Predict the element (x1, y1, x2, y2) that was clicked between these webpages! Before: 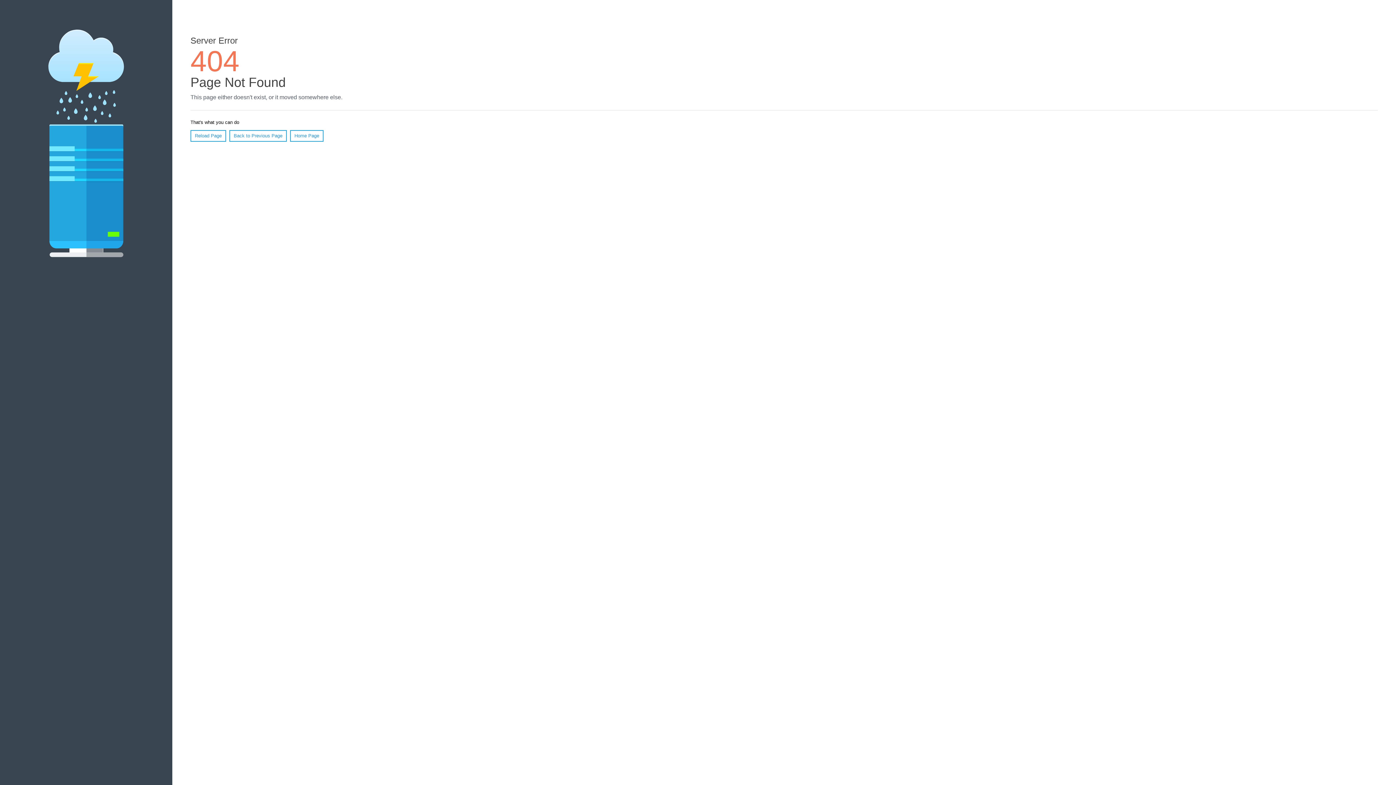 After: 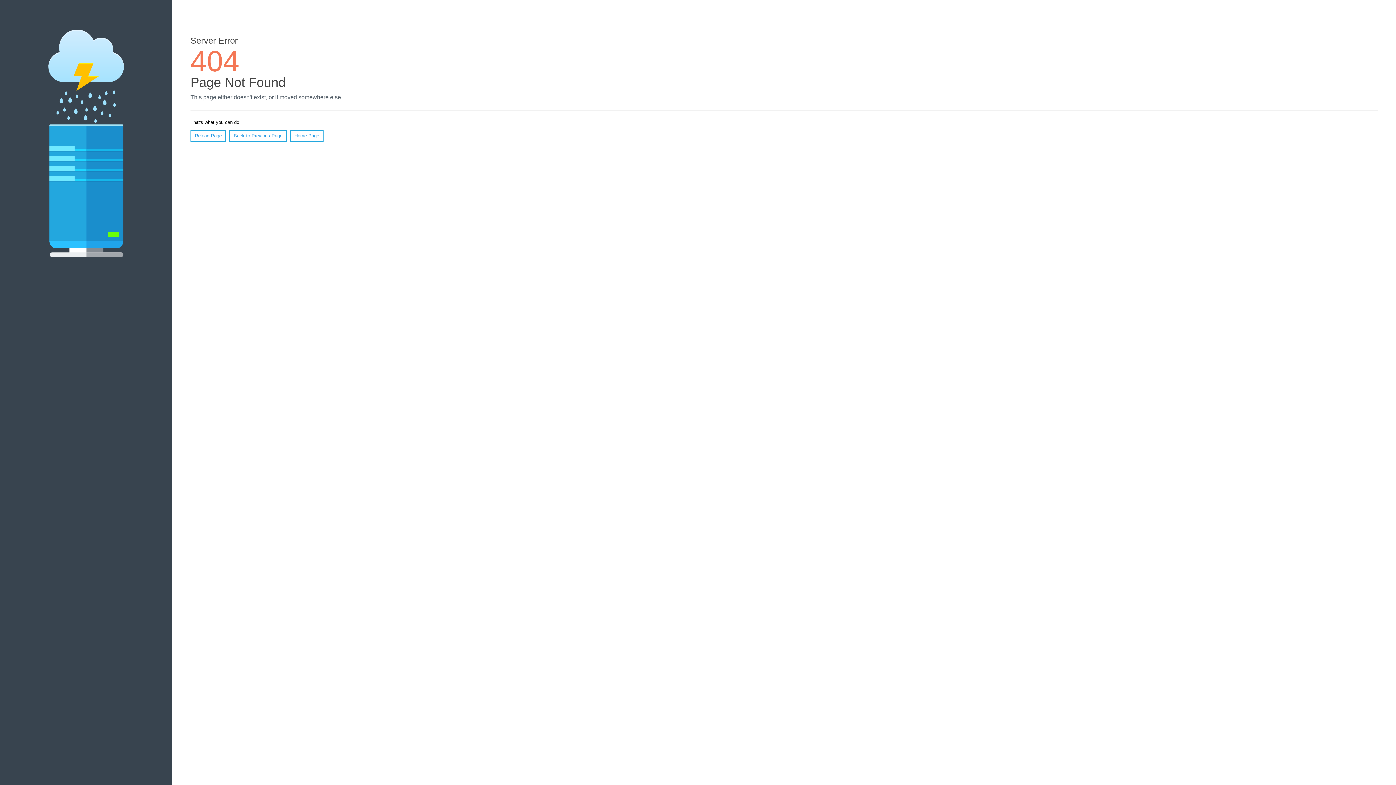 Action: bbox: (190, 130, 226, 141) label: Reload Page